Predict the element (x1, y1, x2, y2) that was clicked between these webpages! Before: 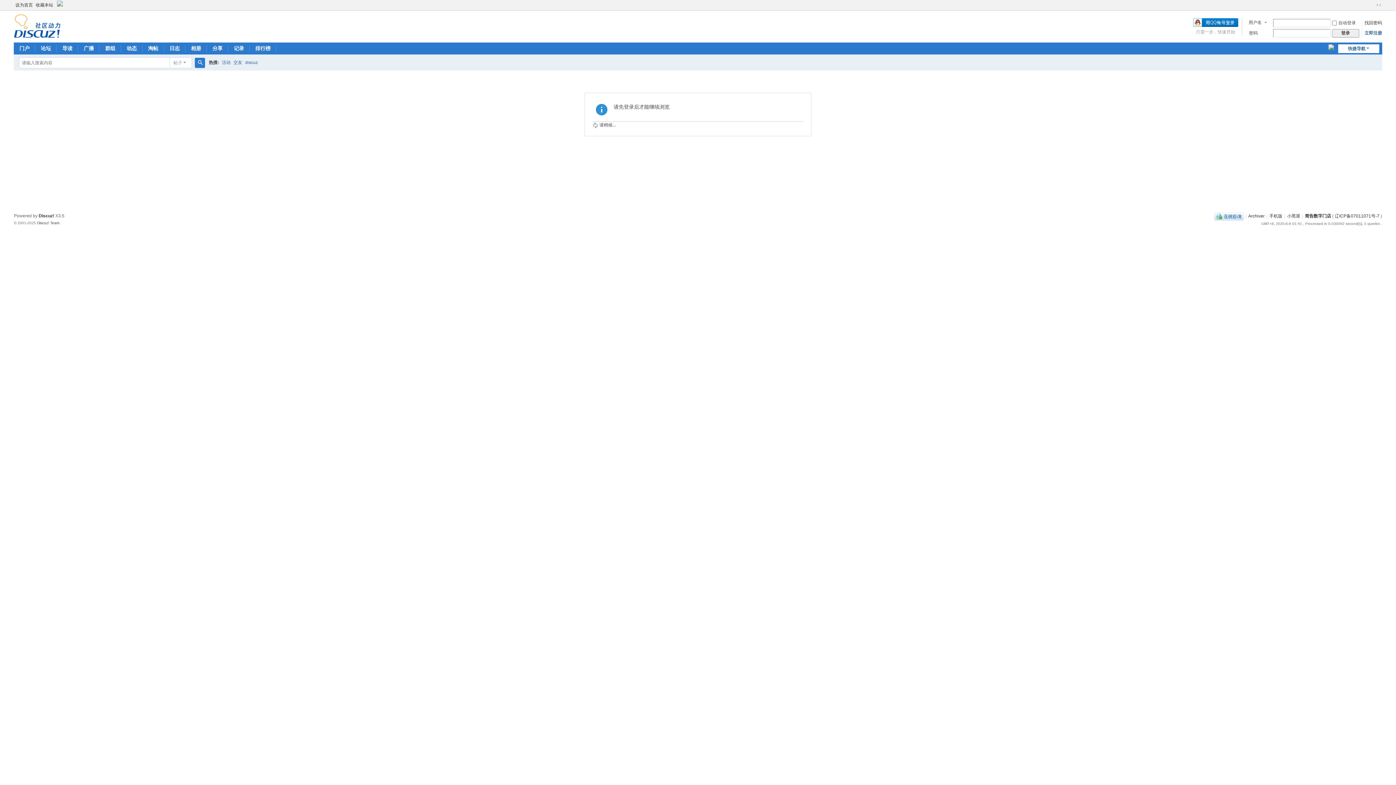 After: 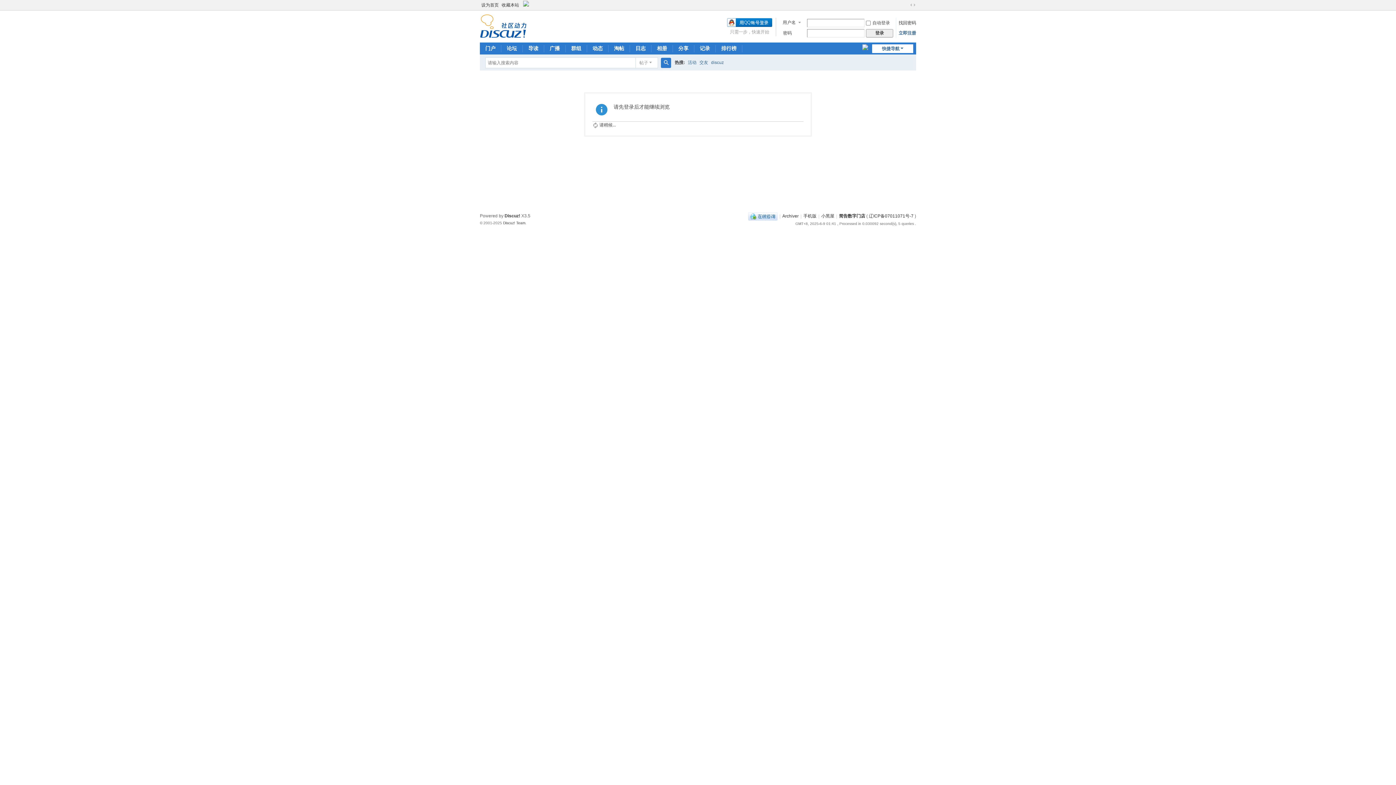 Action: label: 切换到窄版 bbox: (1375, 1, 1382, 8)